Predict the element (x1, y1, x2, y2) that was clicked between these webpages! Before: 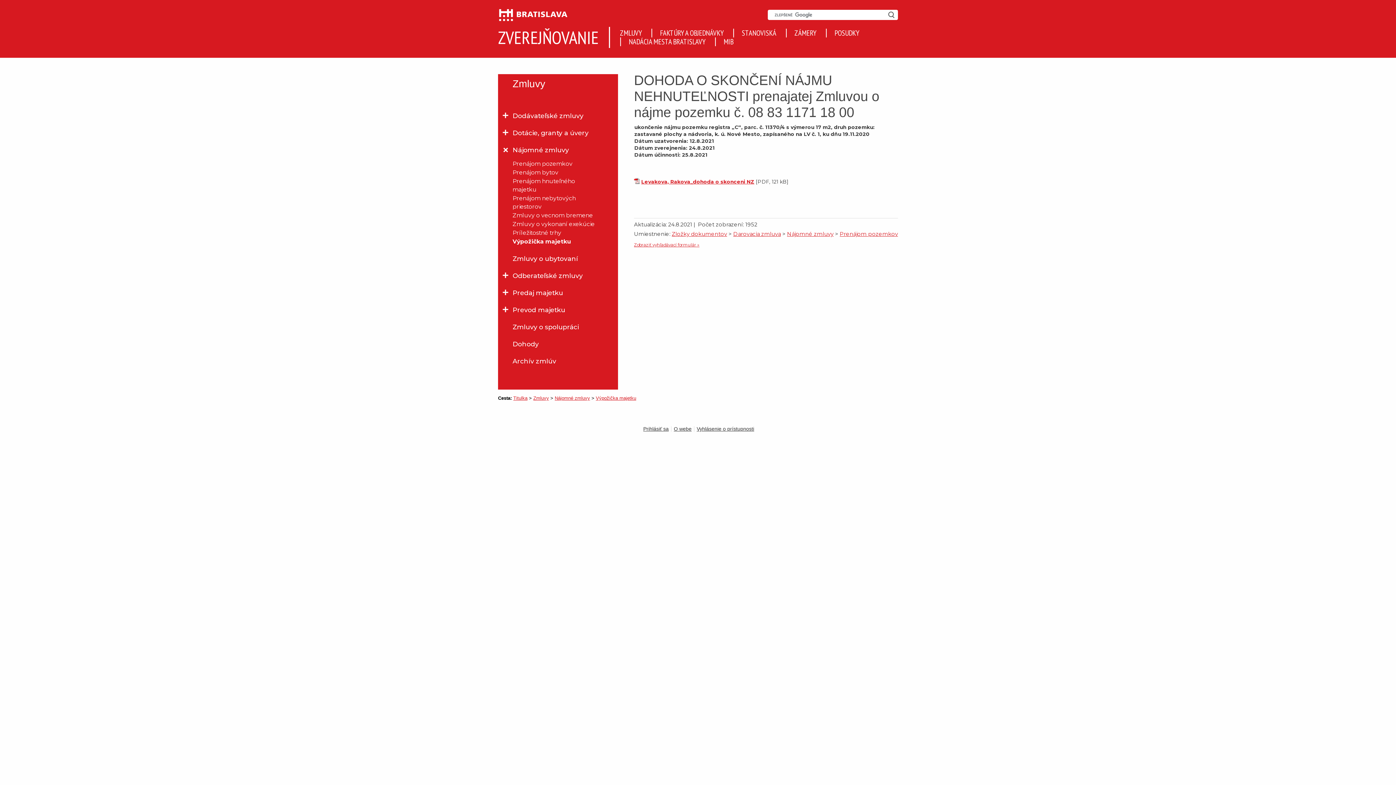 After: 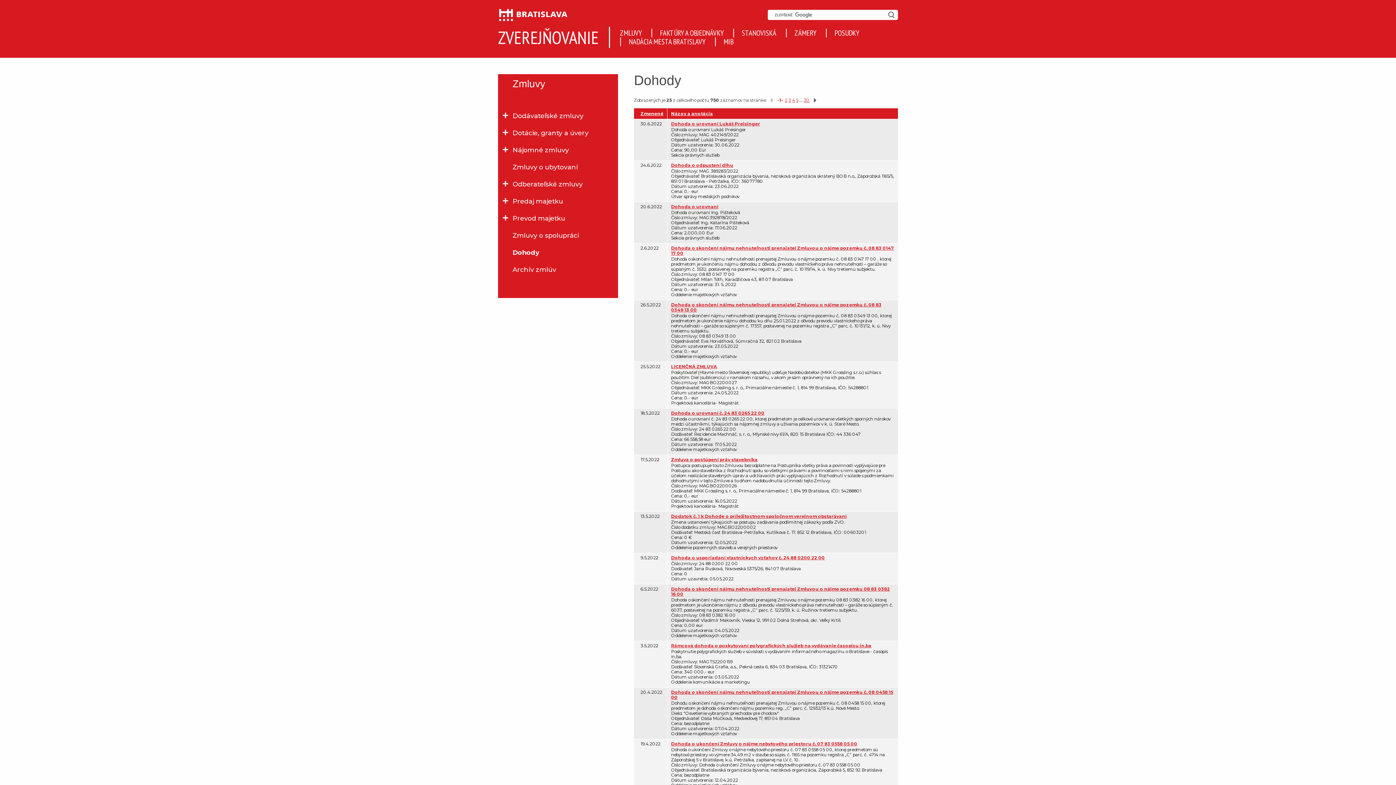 Action: bbox: (512, 335, 603, 352) label: Dohody